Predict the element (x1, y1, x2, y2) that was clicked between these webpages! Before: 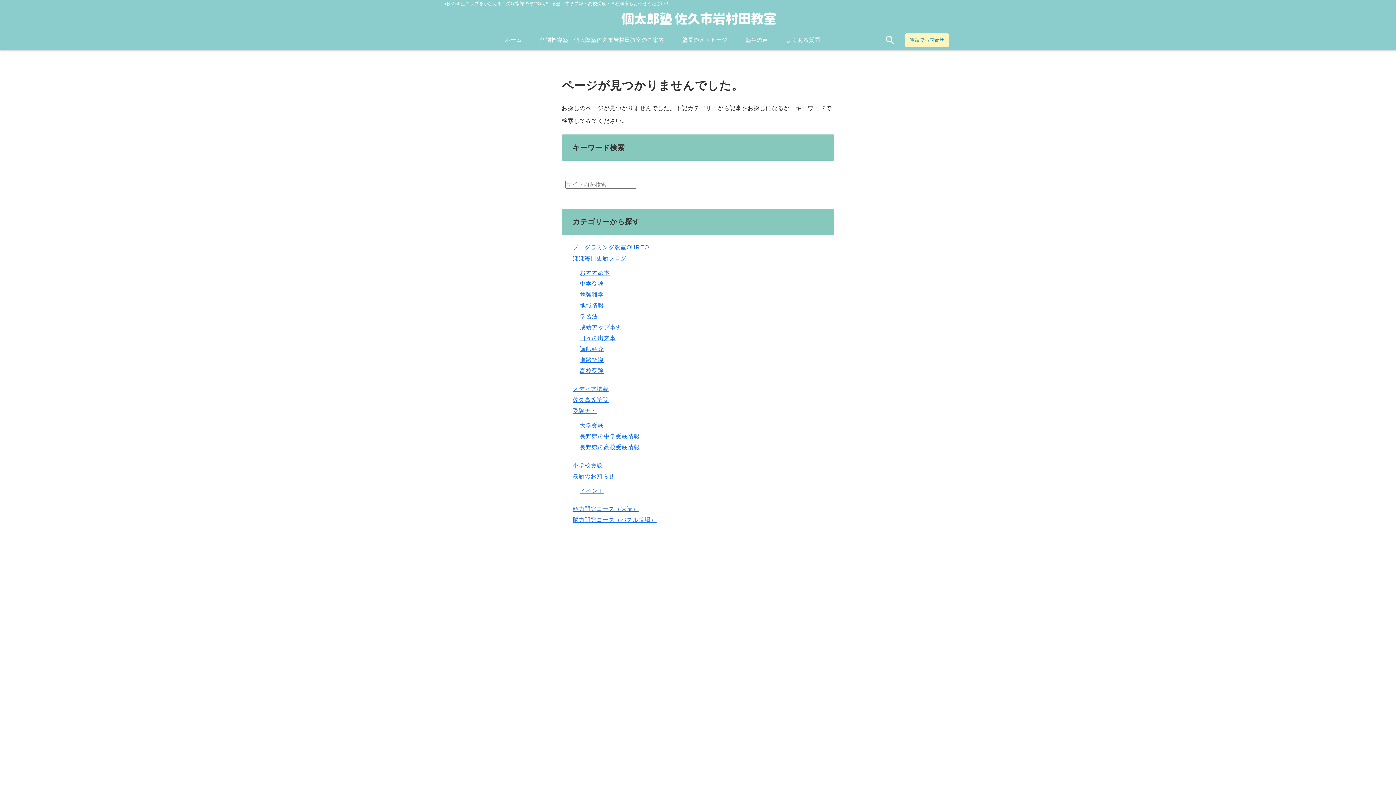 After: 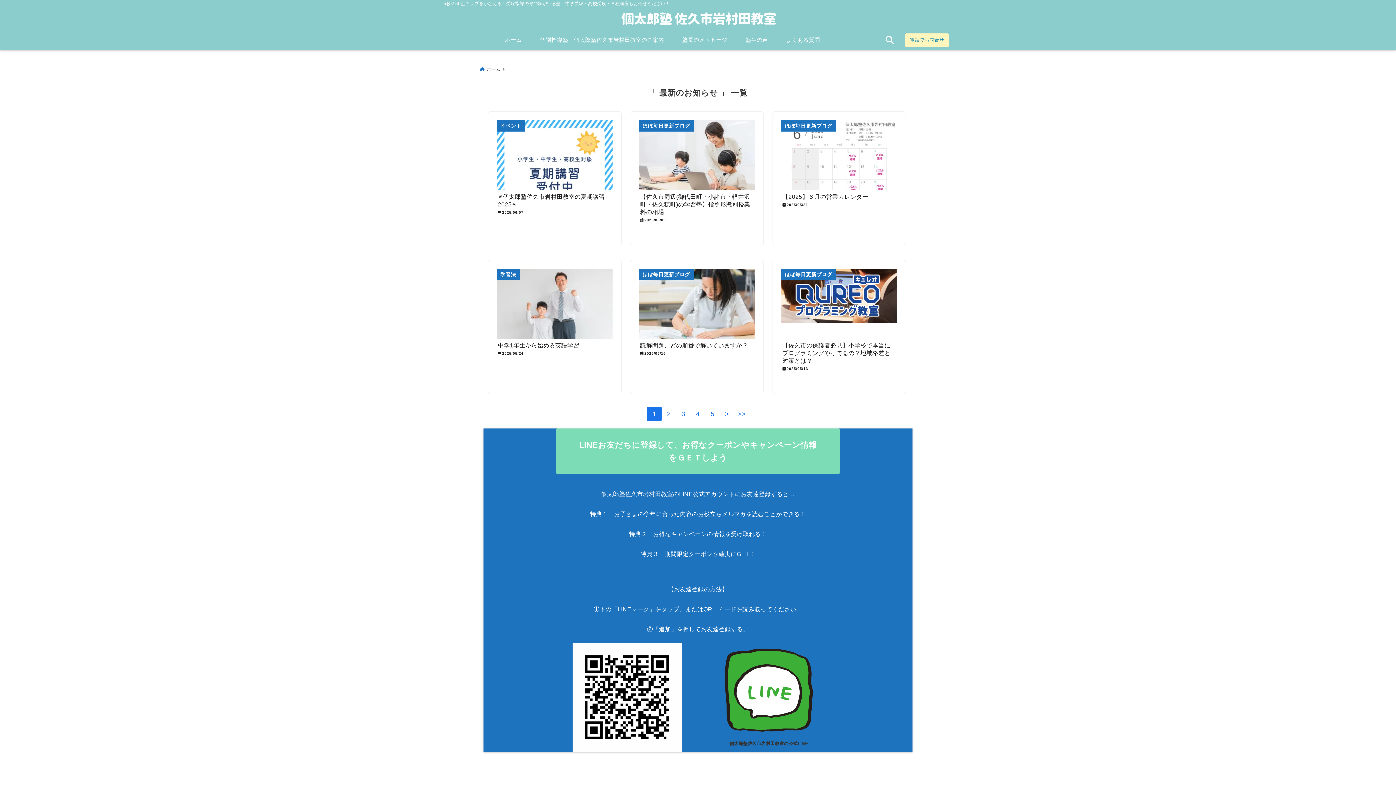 Action: label: 最新のお知らせ bbox: (572, 473, 614, 479)